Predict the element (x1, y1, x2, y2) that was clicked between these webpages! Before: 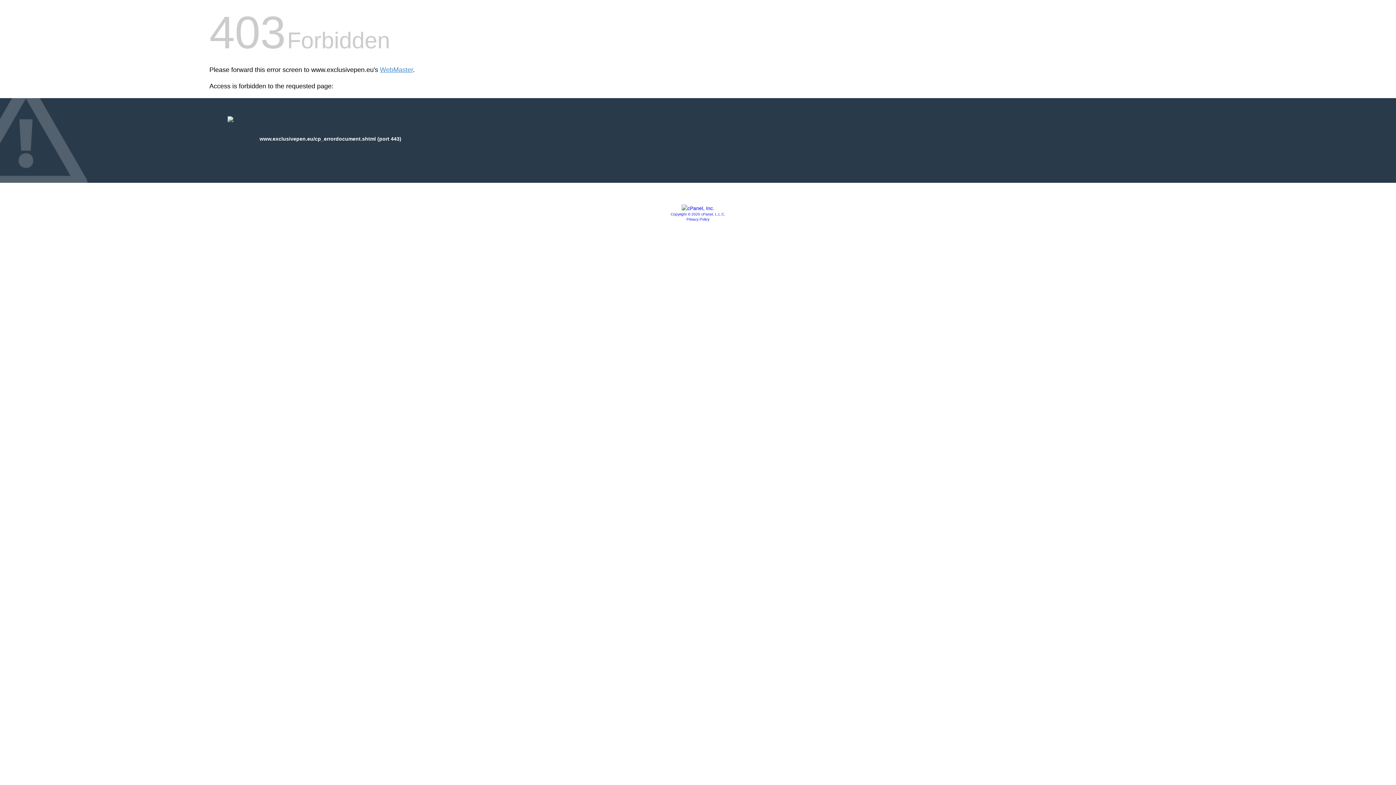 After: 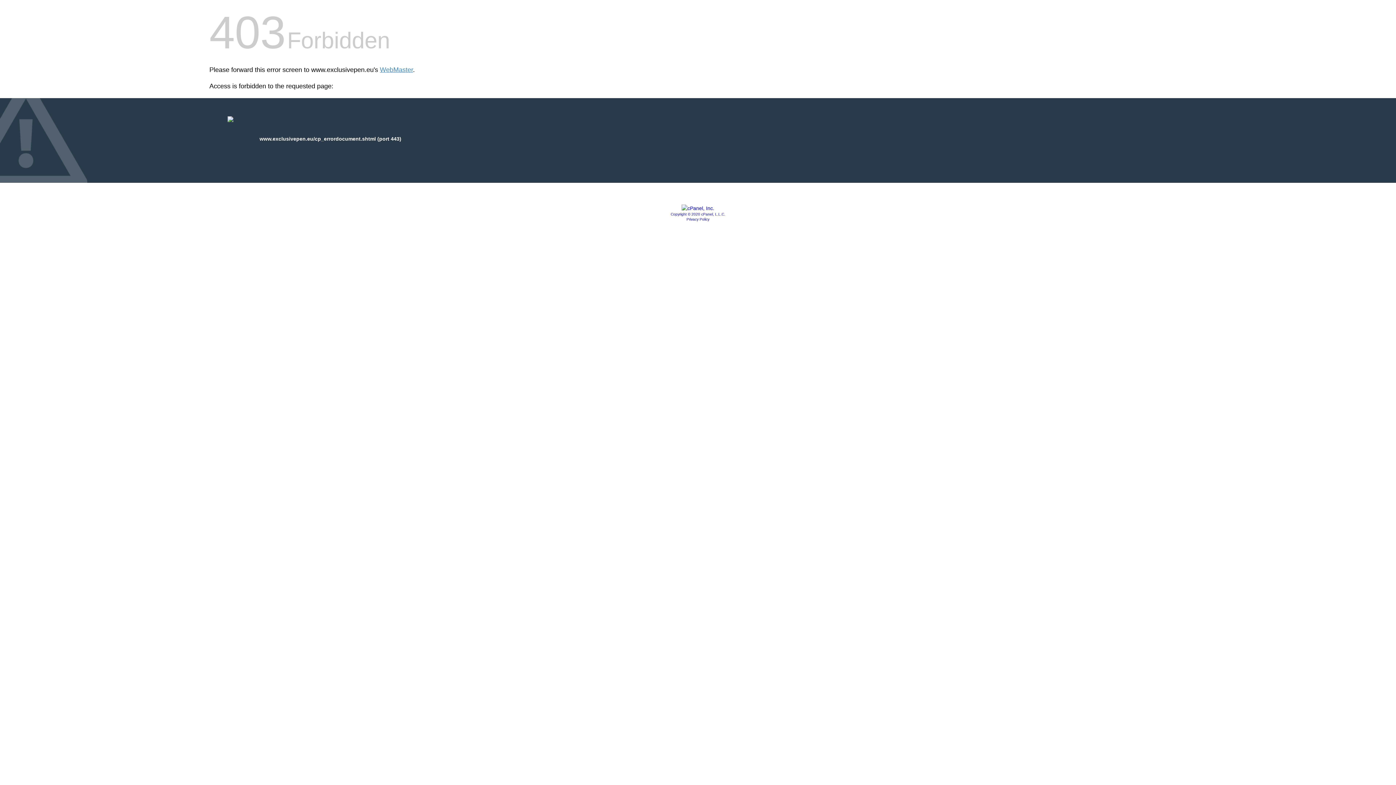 Action: bbox: (686, 217, 709, 221) label: Privacy Policy